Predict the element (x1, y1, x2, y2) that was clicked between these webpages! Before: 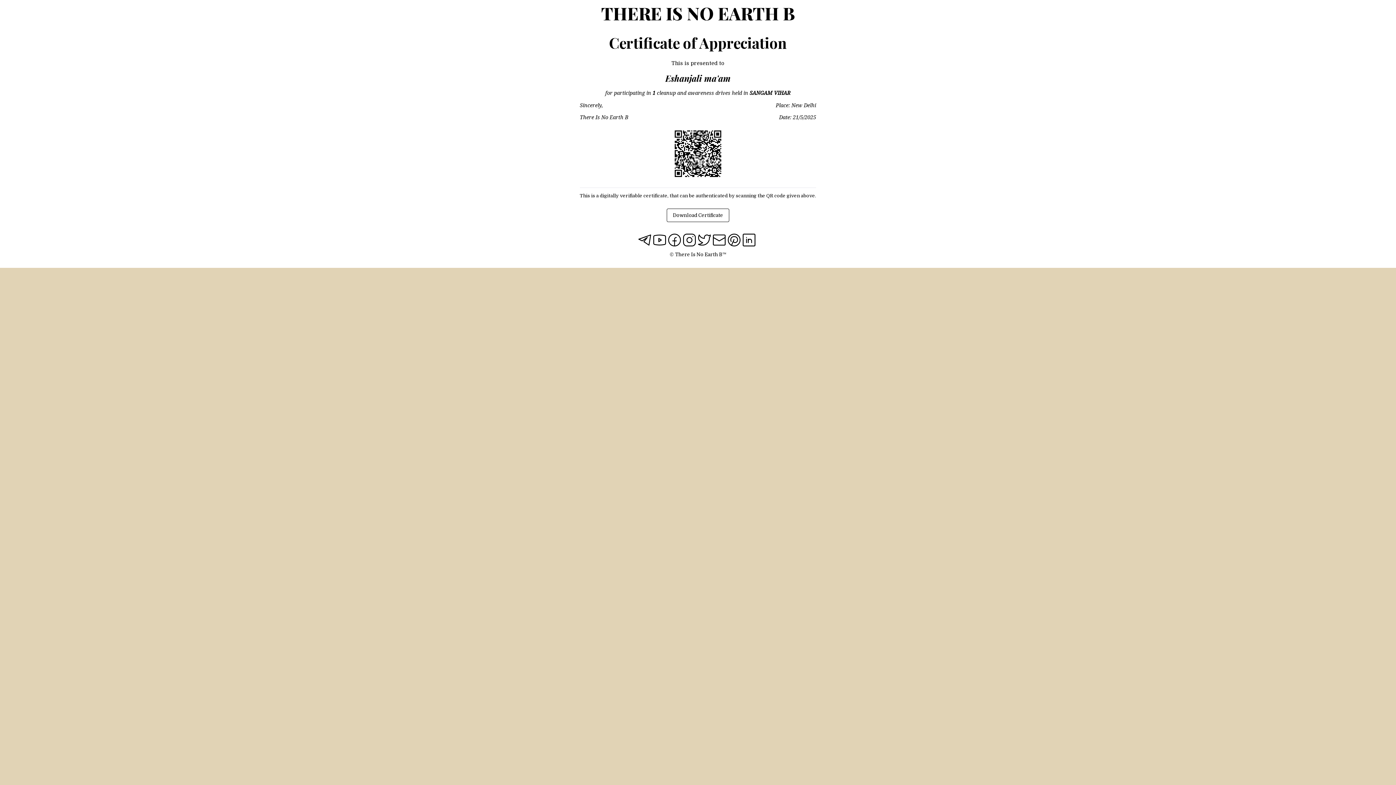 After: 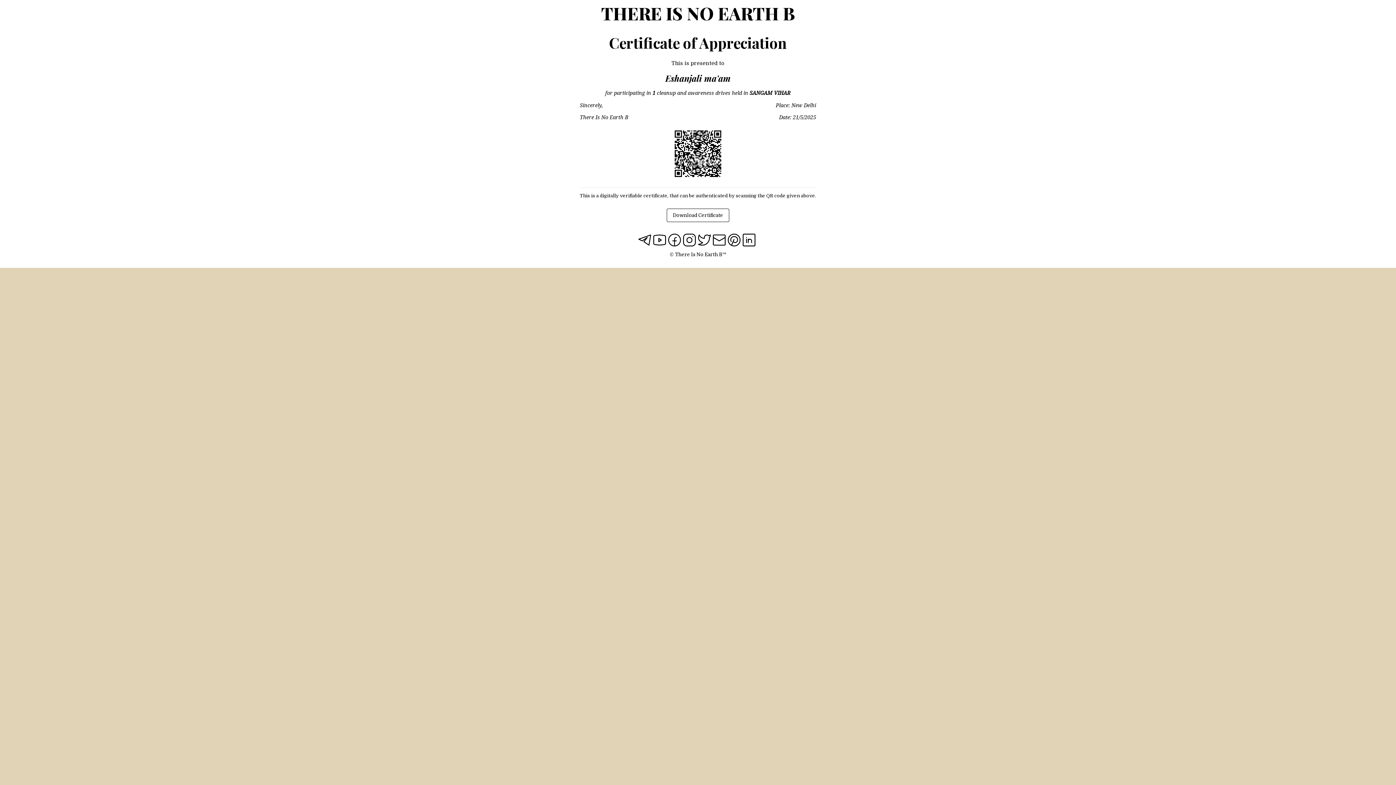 Action: bbox: (683, 233, 696, 246)